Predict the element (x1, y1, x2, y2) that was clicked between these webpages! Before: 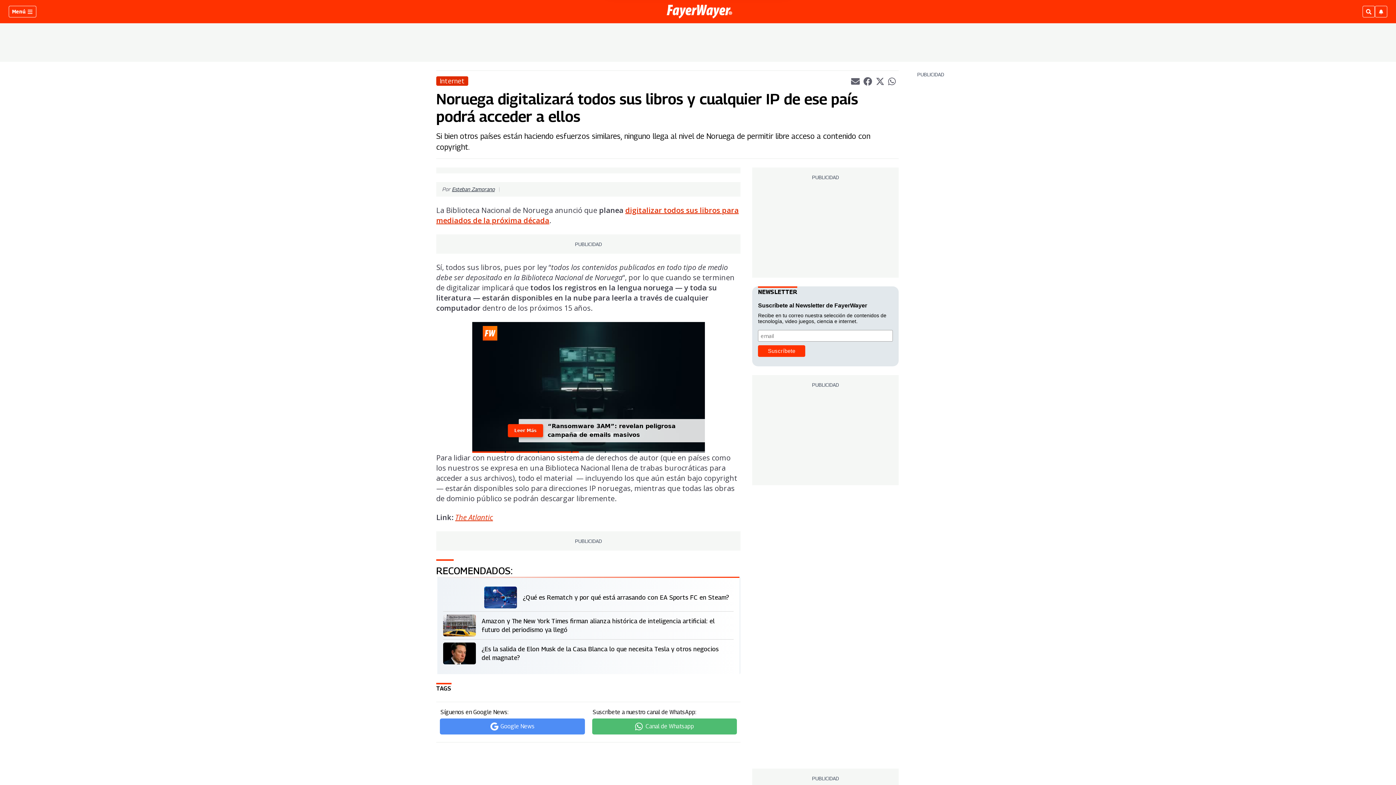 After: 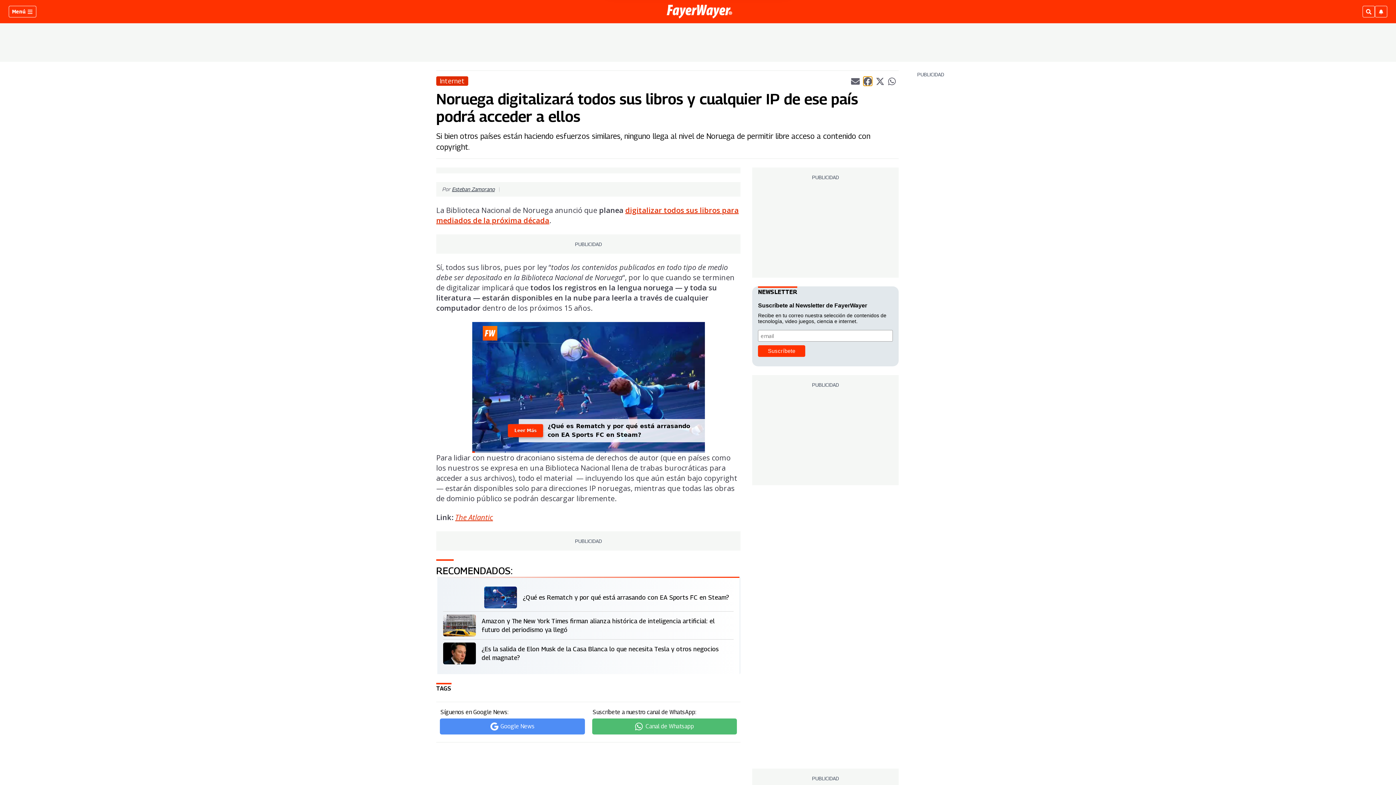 Action: bbox: (863, 76, 872, 85) label: Compartir el artículo actual mediante Facebook